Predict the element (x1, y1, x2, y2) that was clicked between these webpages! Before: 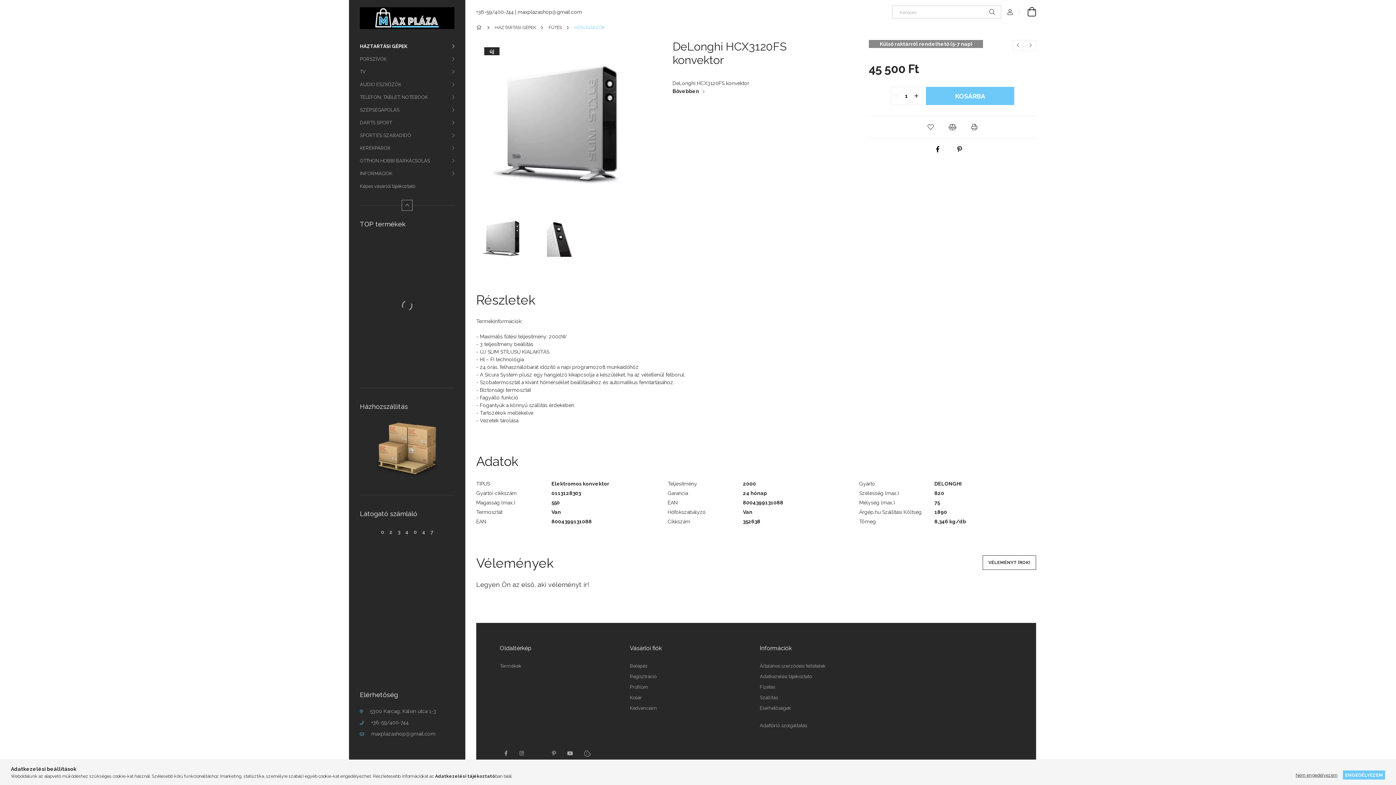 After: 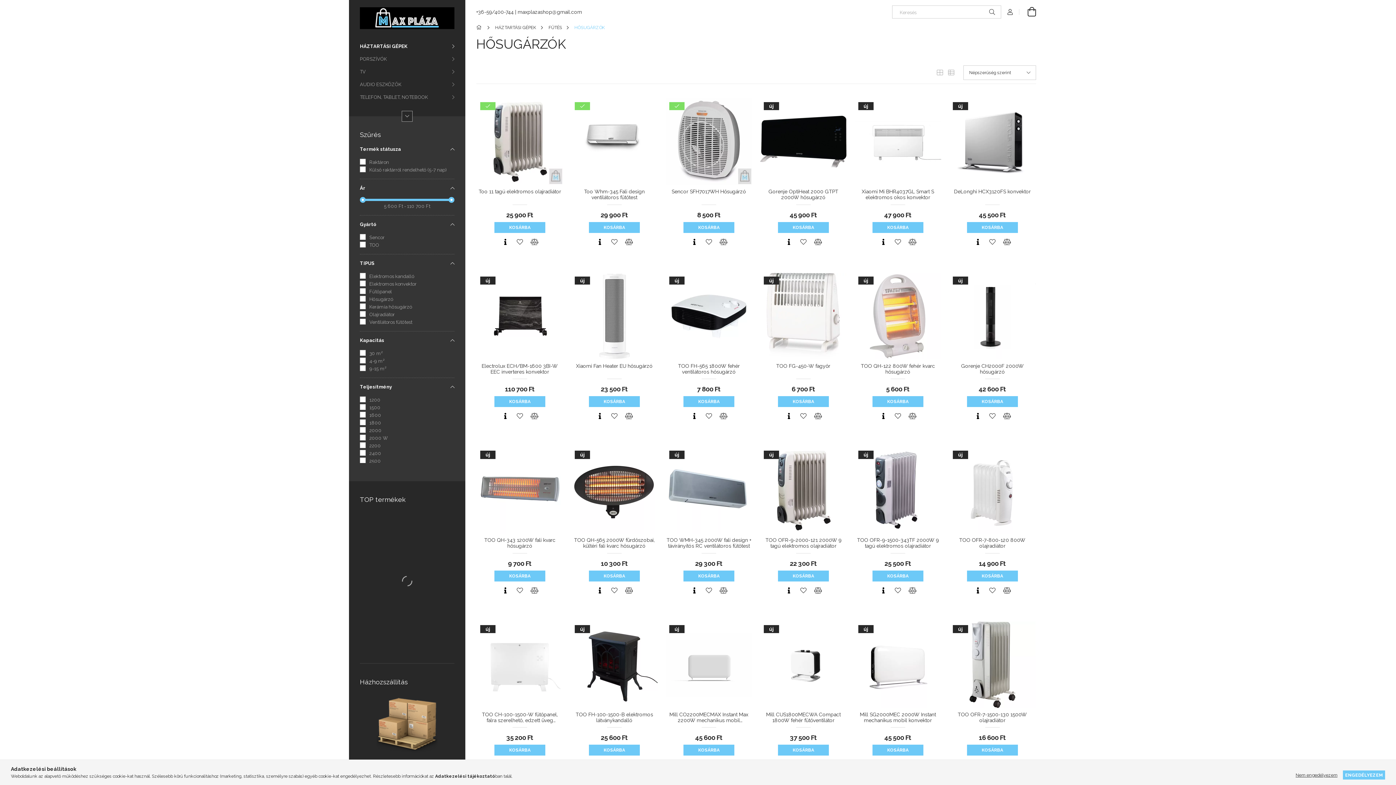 Action: bbox: (574, 25, 605, 30) label: HŐSUGÁRZÓK